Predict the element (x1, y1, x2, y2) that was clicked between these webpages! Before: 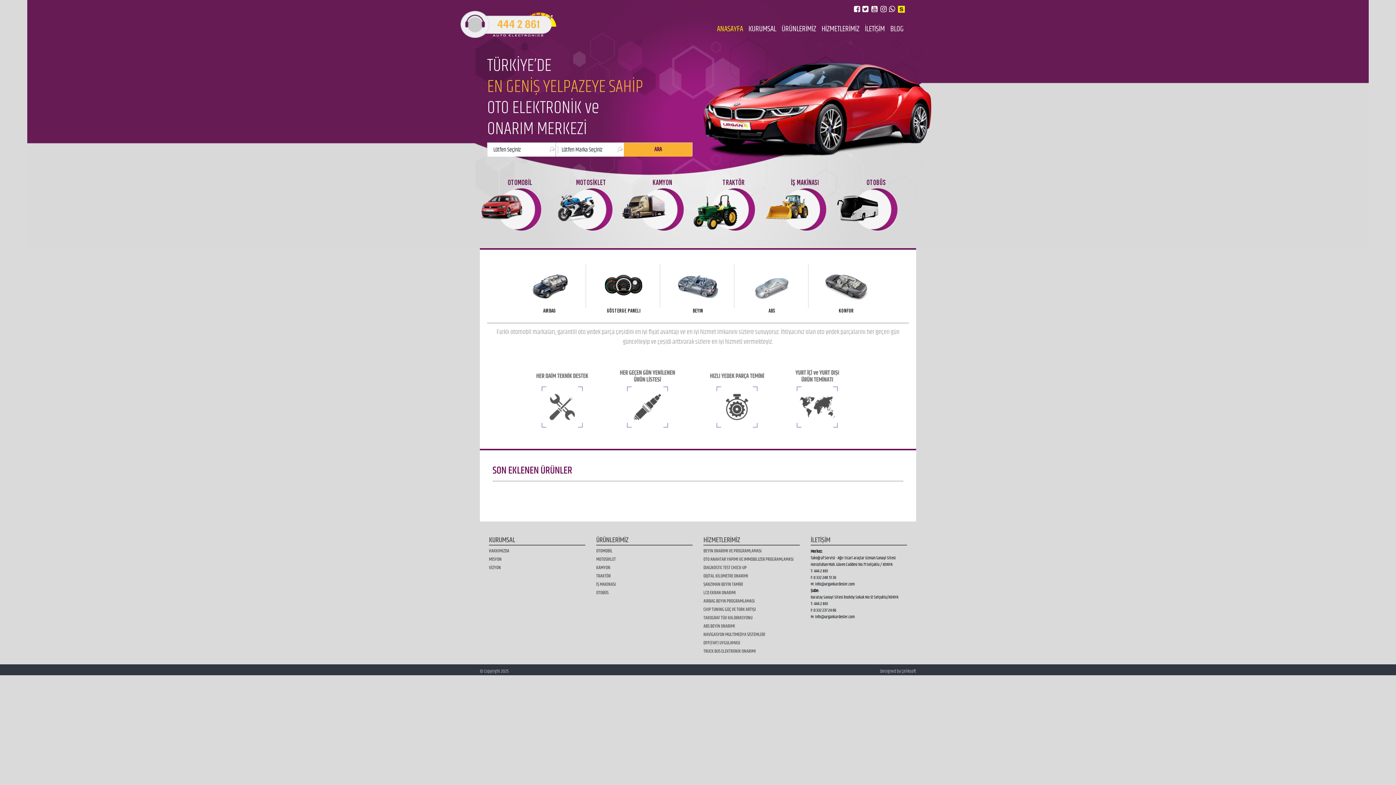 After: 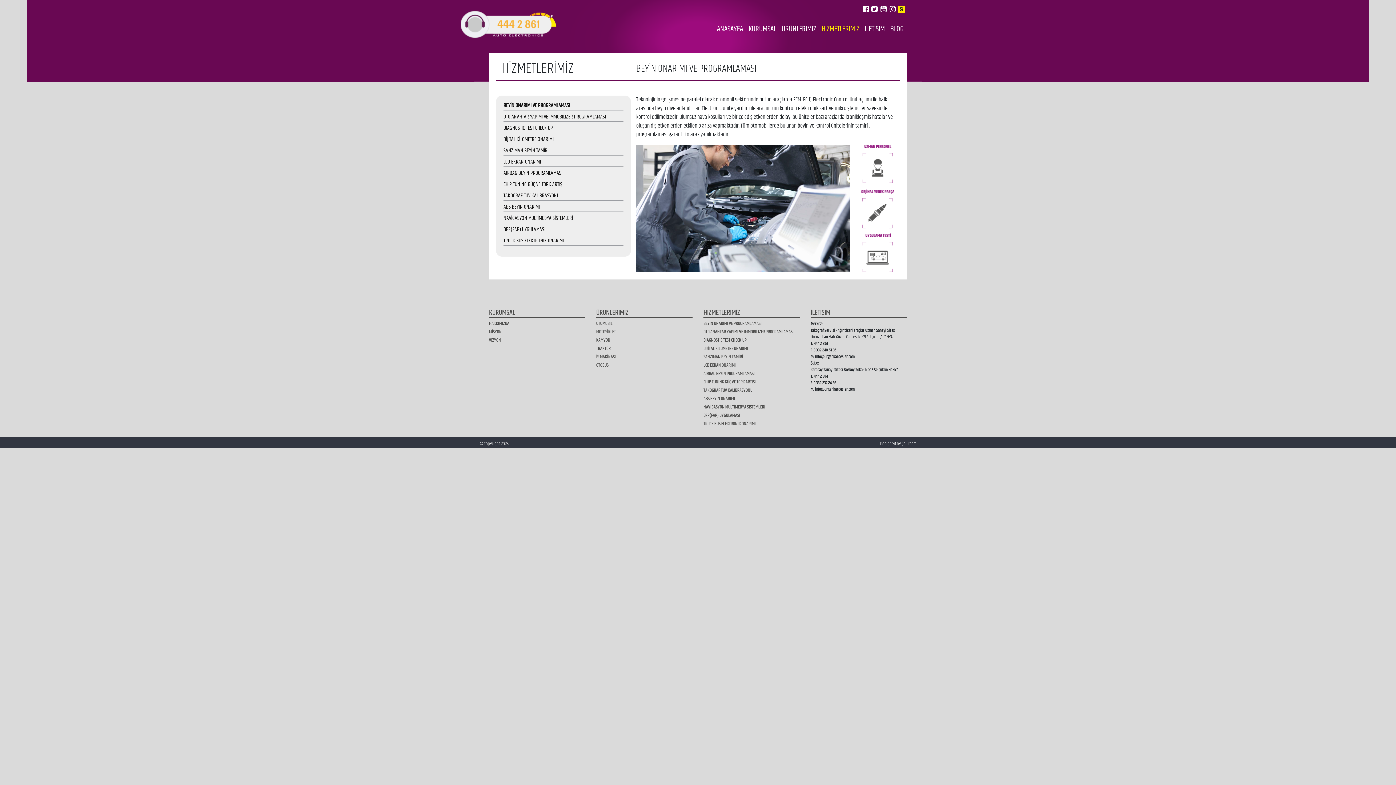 Action: label: BEYİN ONARIMI VE PROGRAMLAMASI bbox: (703, 548, 800, 554)